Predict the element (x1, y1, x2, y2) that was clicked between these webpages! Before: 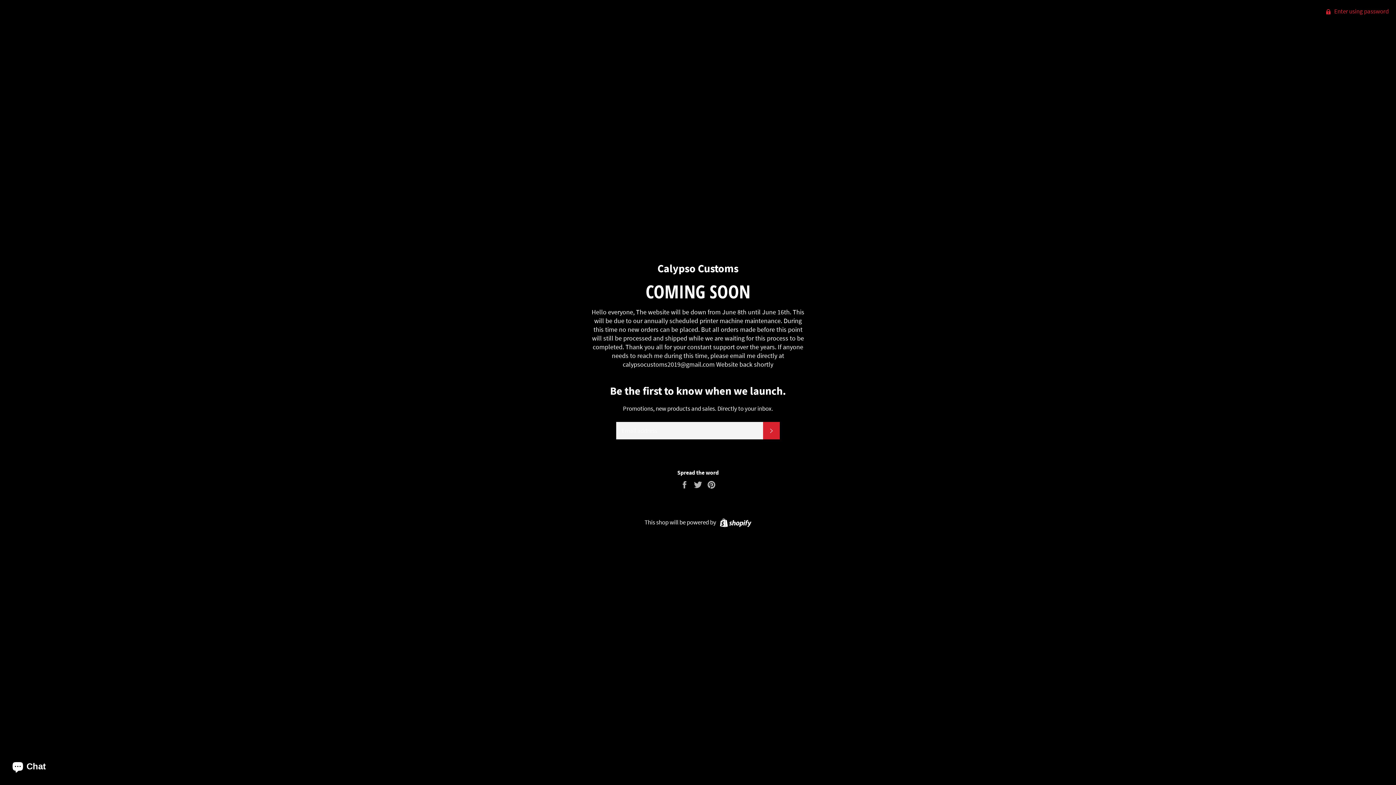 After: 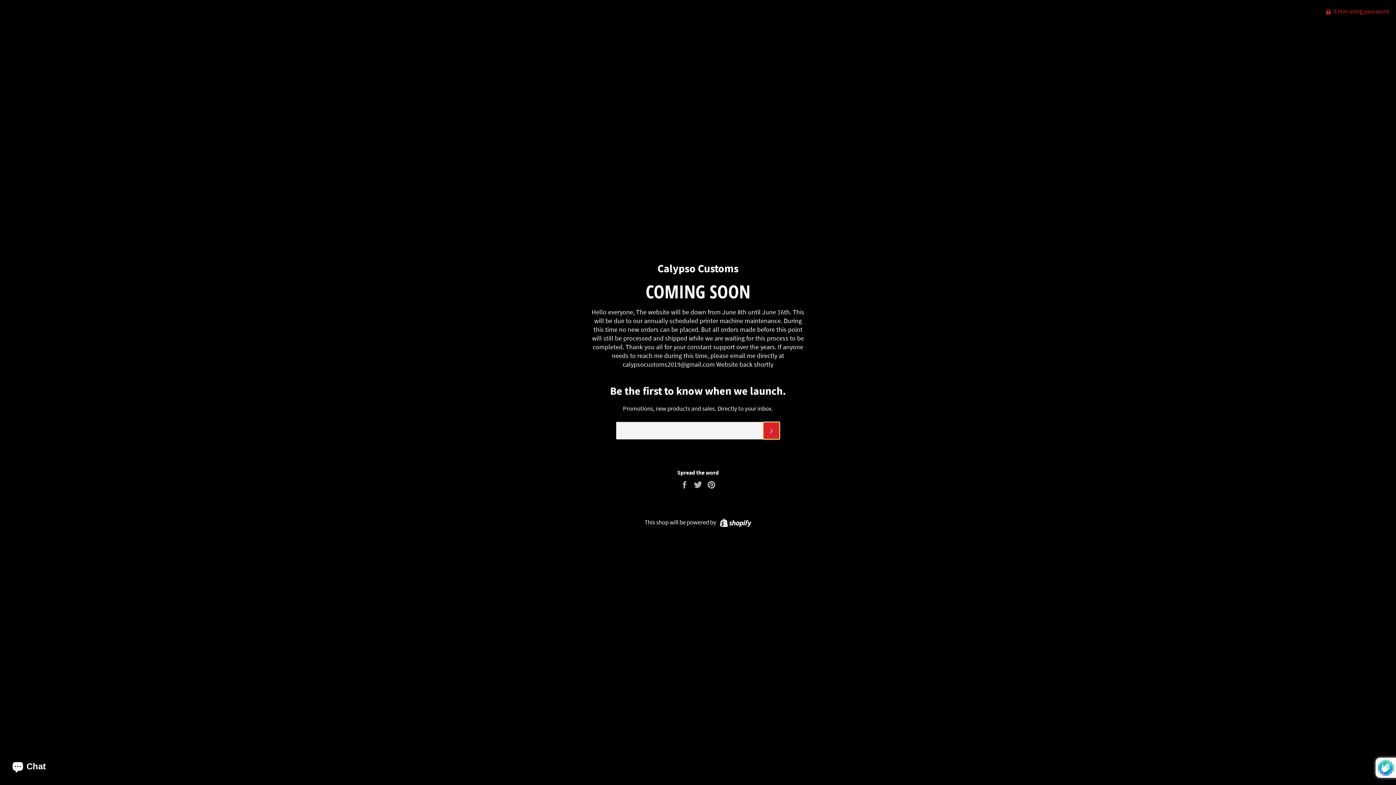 Action: bbox: (763, 422, 780, 439) label: SUBSCRIBE